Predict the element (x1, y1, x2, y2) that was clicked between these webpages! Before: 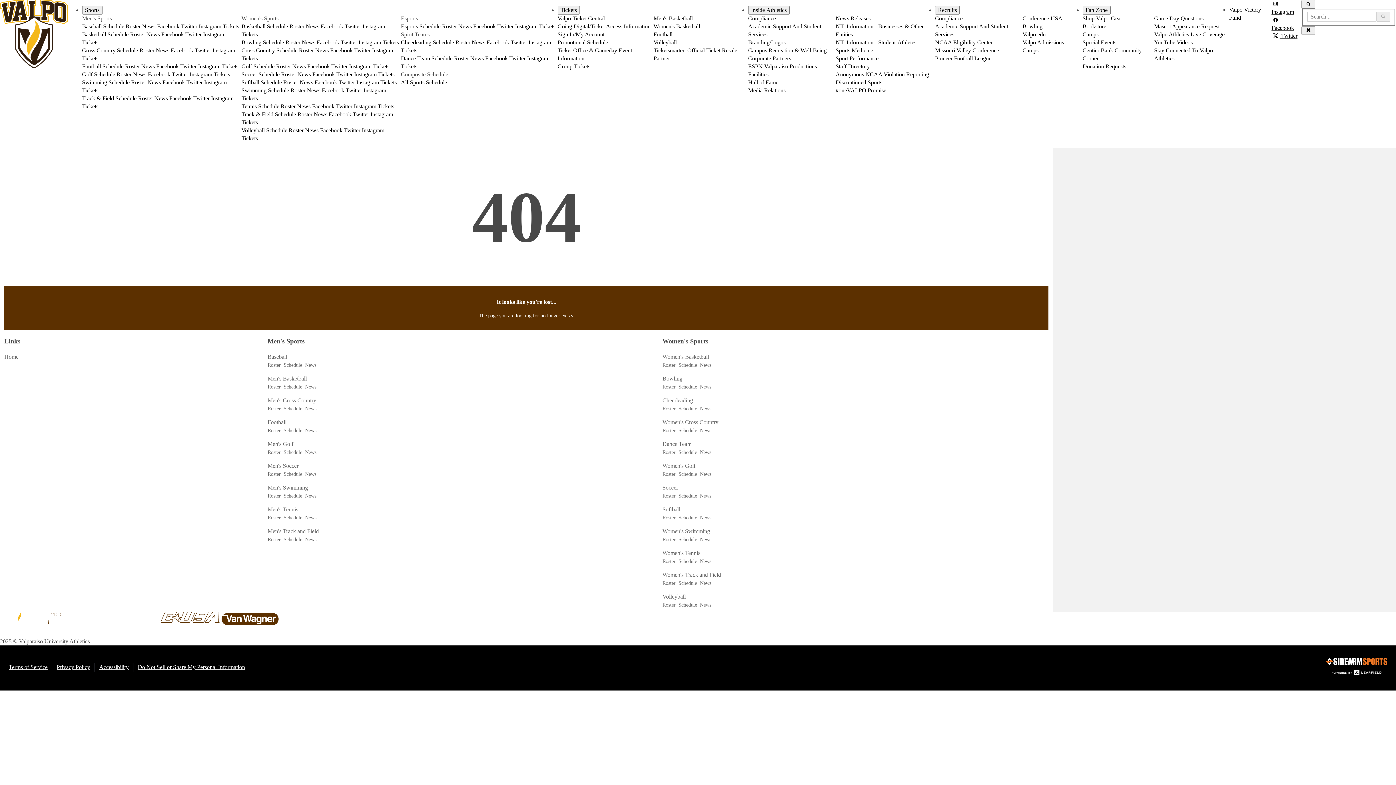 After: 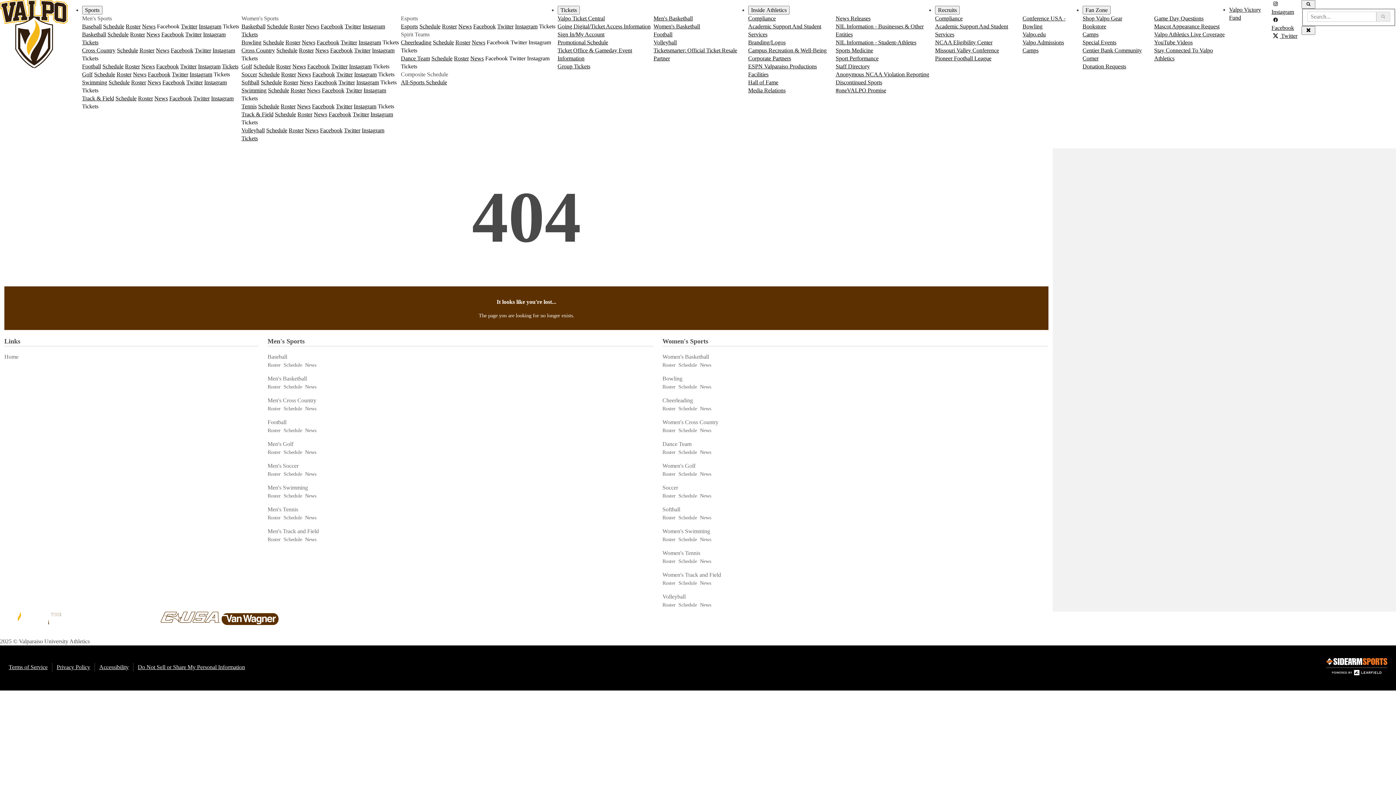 Action: bbox: (0, 630, 39, 636)